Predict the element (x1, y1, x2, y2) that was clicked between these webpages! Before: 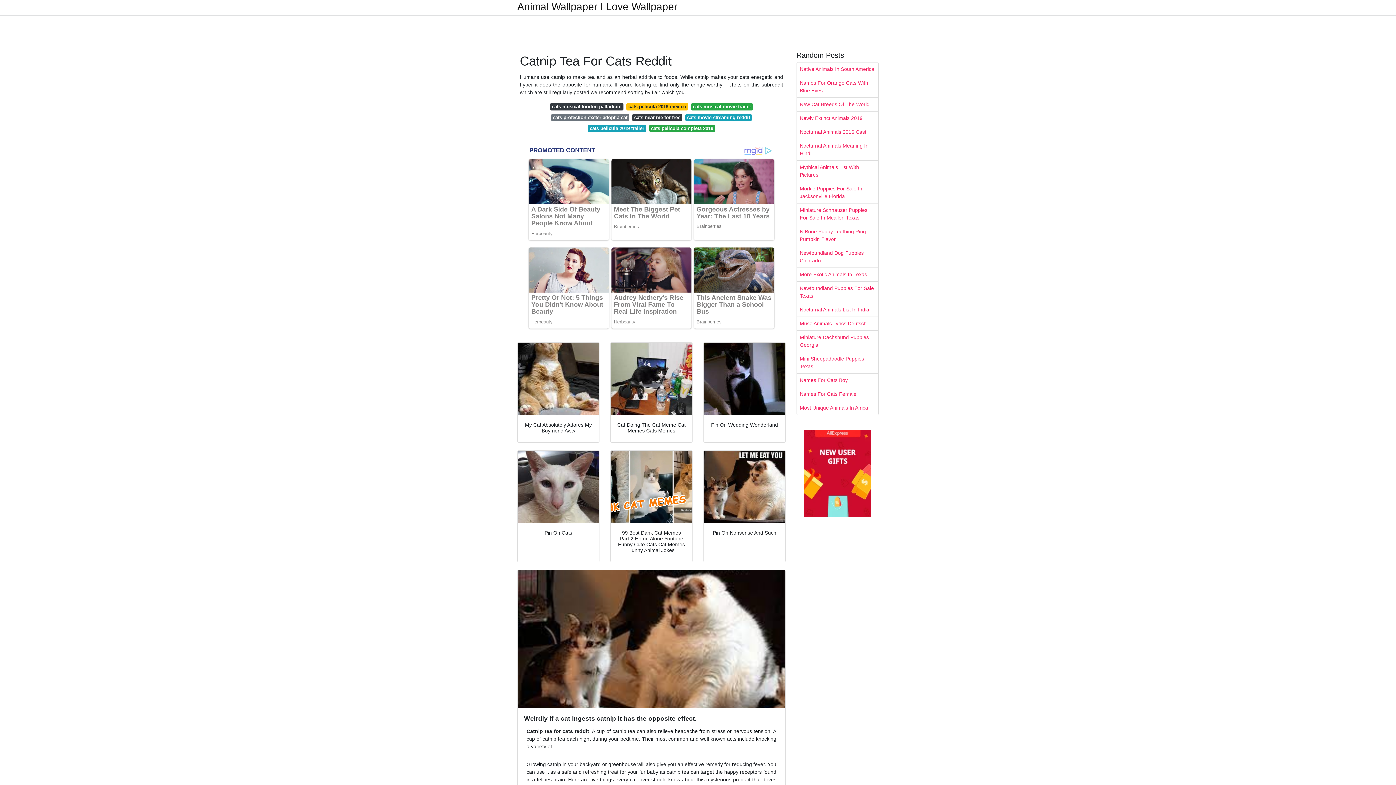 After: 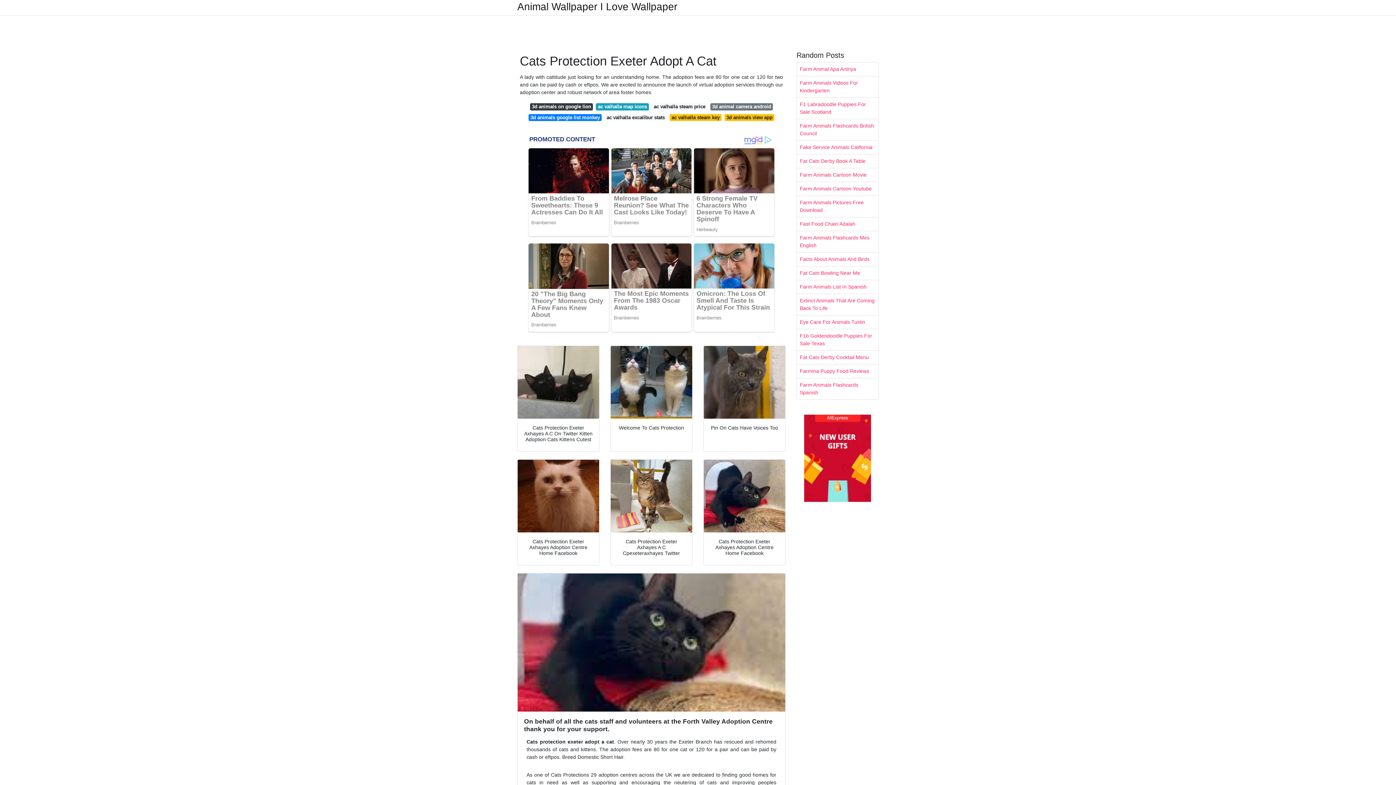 Action: label: cats protection exeter adopt a cat bbox: (551, 114, 629, 121)